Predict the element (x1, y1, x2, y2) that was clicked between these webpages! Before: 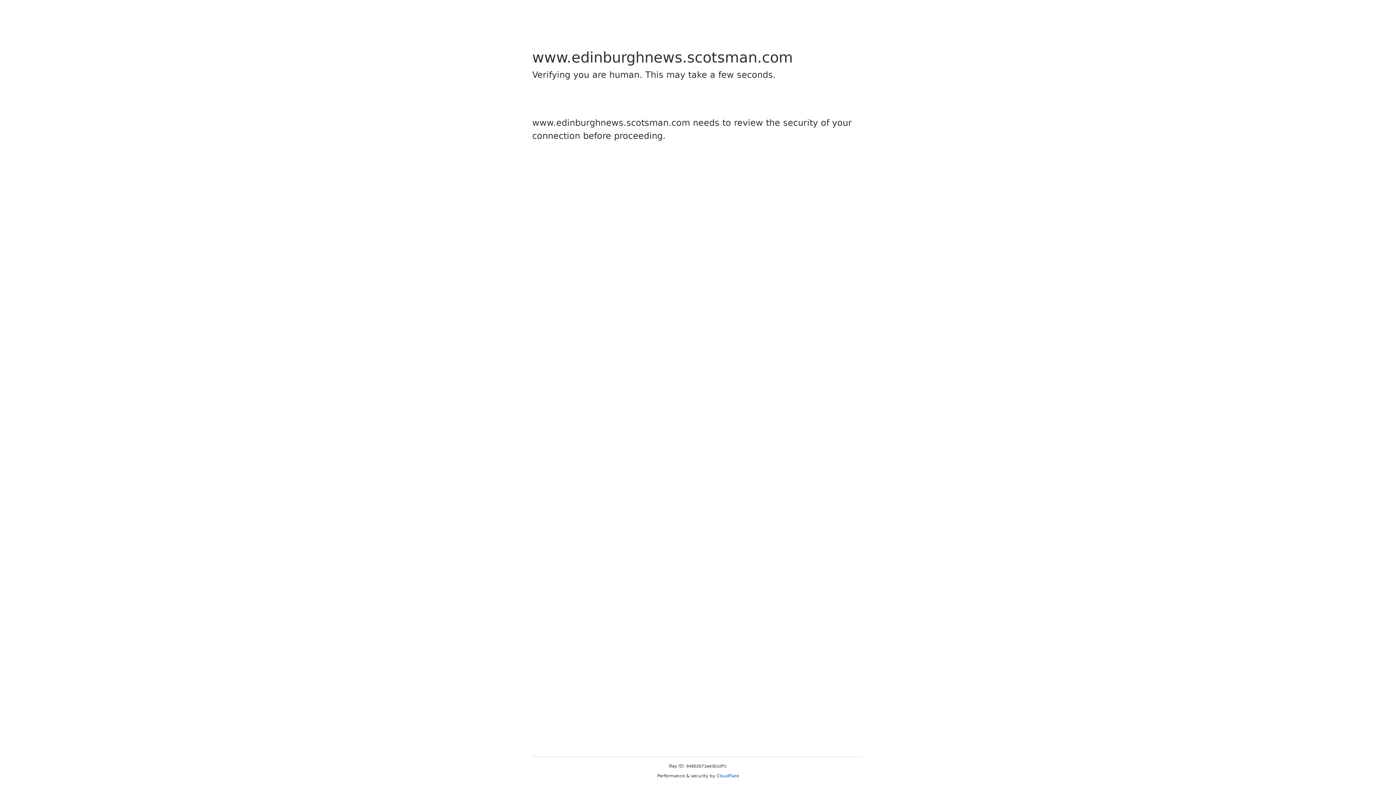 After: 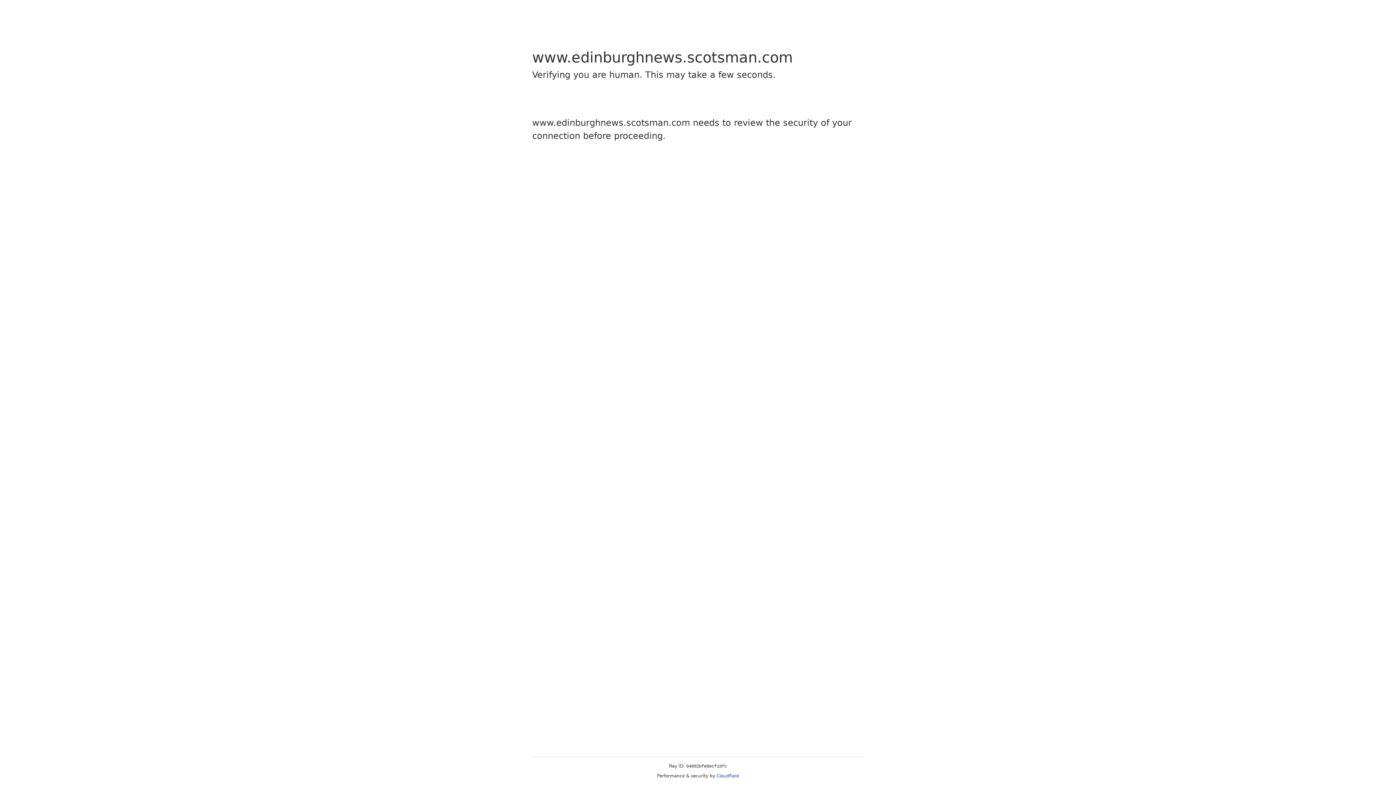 Action: label: Cloudflare bbox: (716, 773, 739, 778)